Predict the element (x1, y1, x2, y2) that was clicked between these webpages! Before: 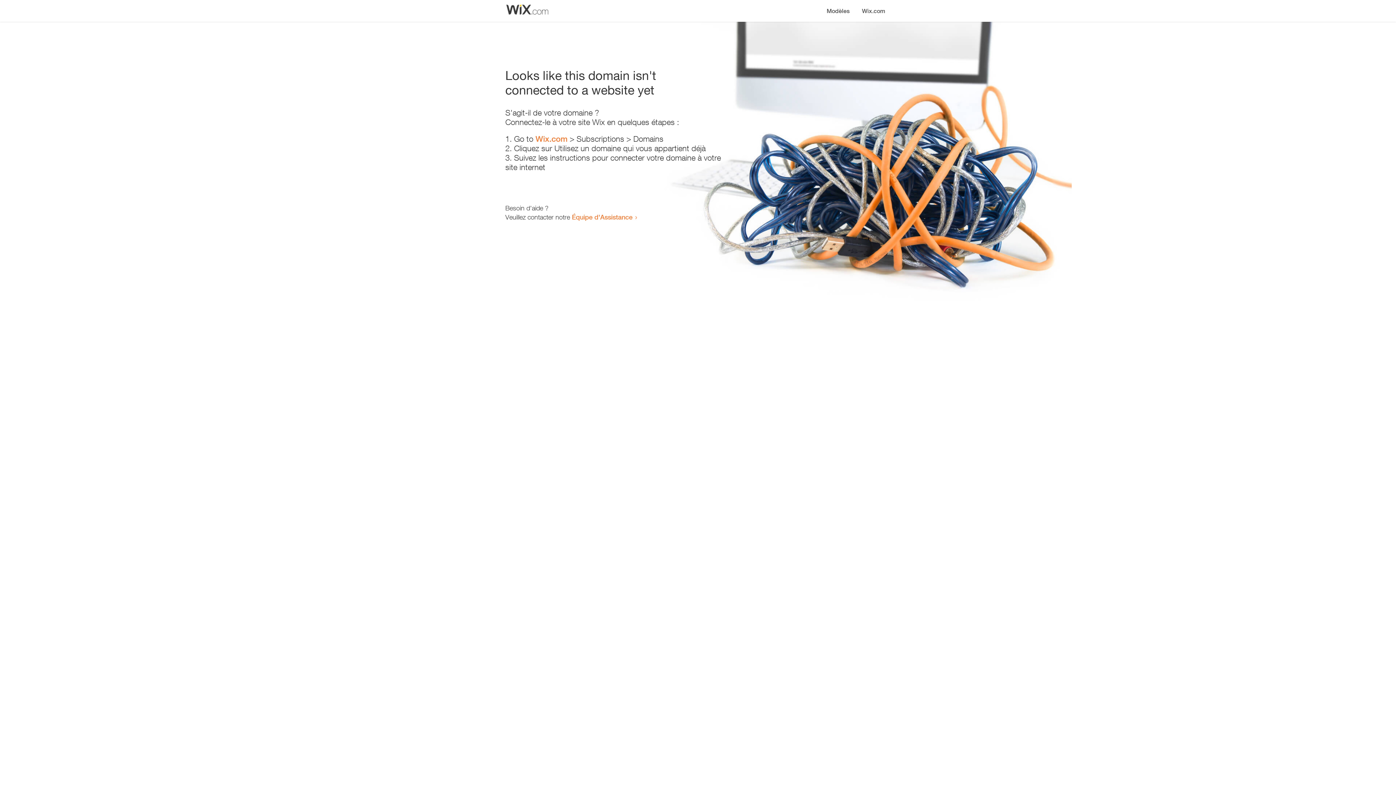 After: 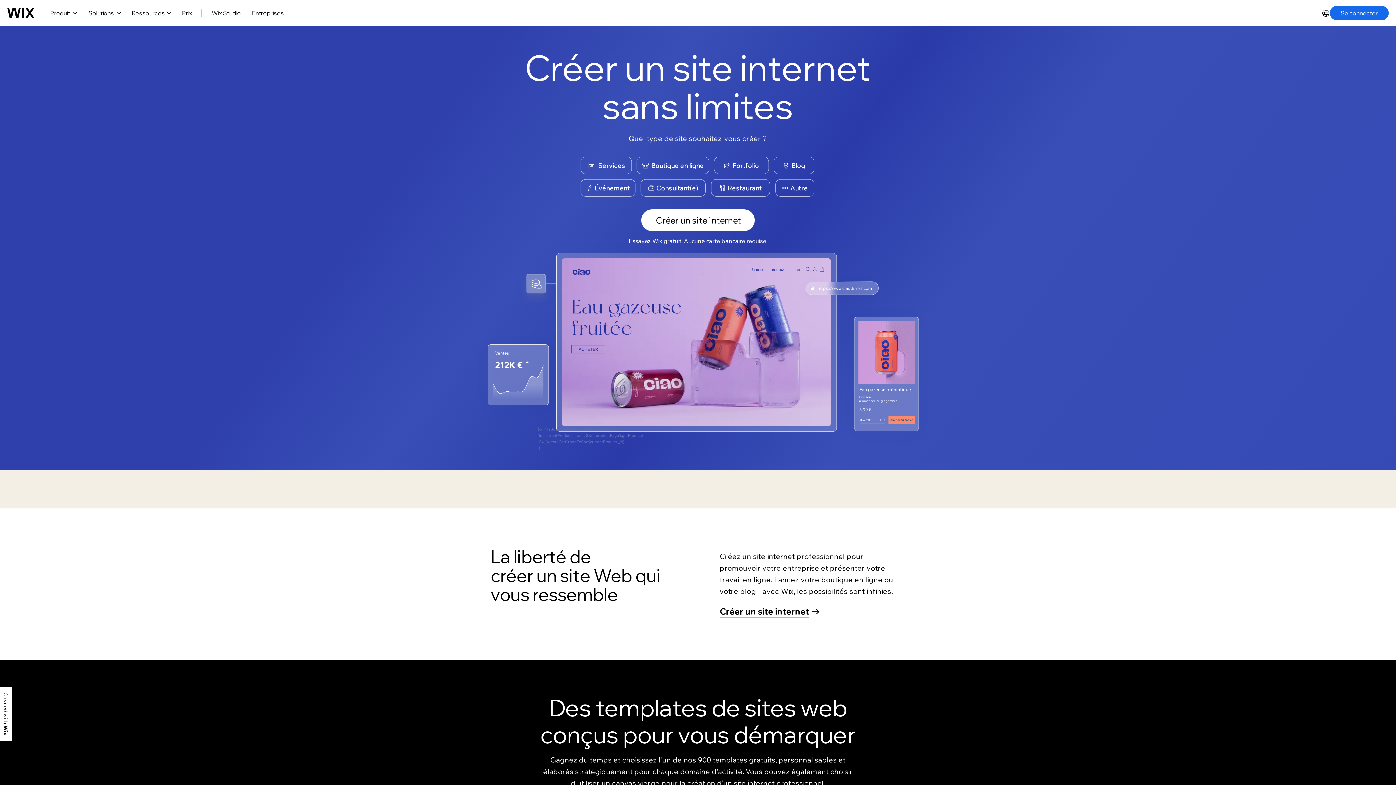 Action: label: Wix.com bbox: (535, 134, 567, 143)